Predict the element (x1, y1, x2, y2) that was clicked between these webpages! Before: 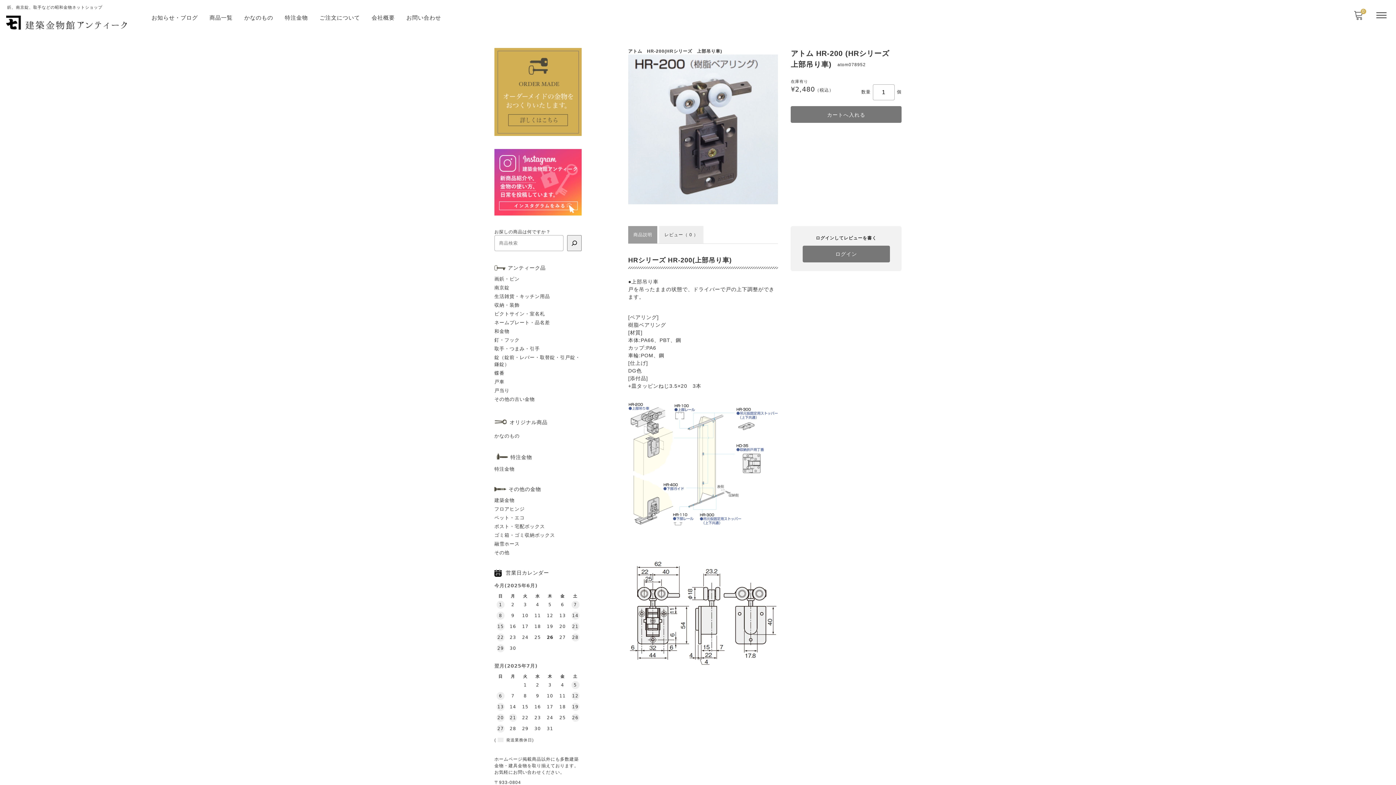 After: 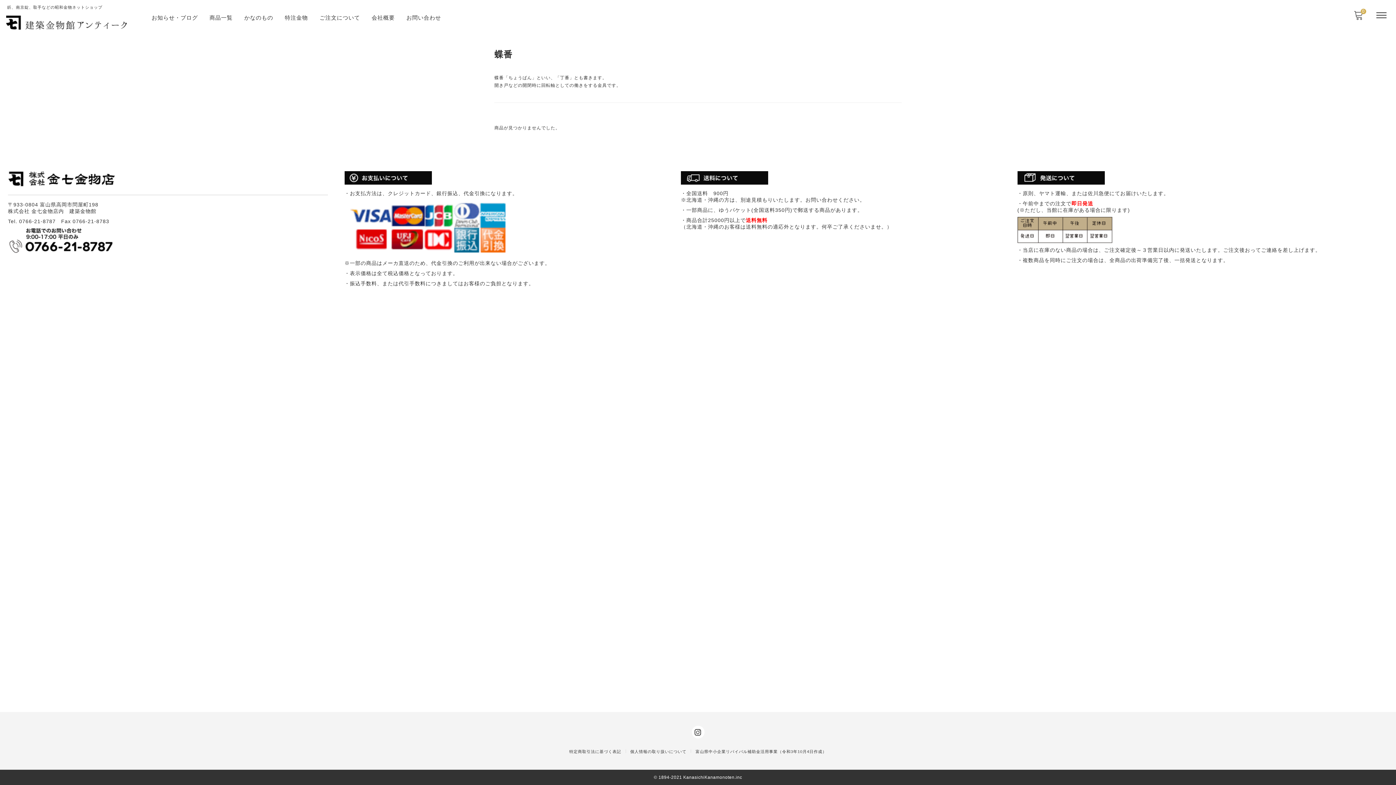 Action: bbox: (494, 370, 504, 376) label: 蝶番